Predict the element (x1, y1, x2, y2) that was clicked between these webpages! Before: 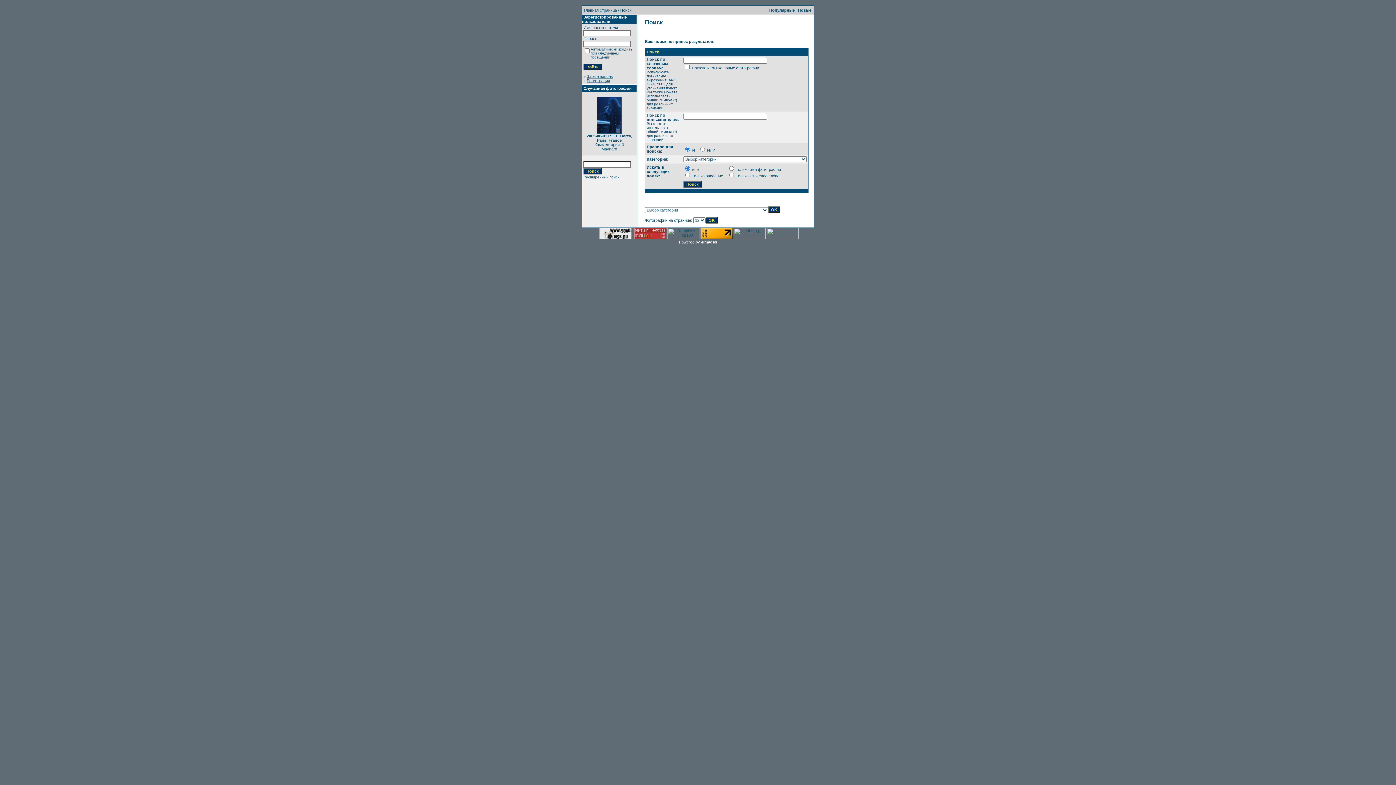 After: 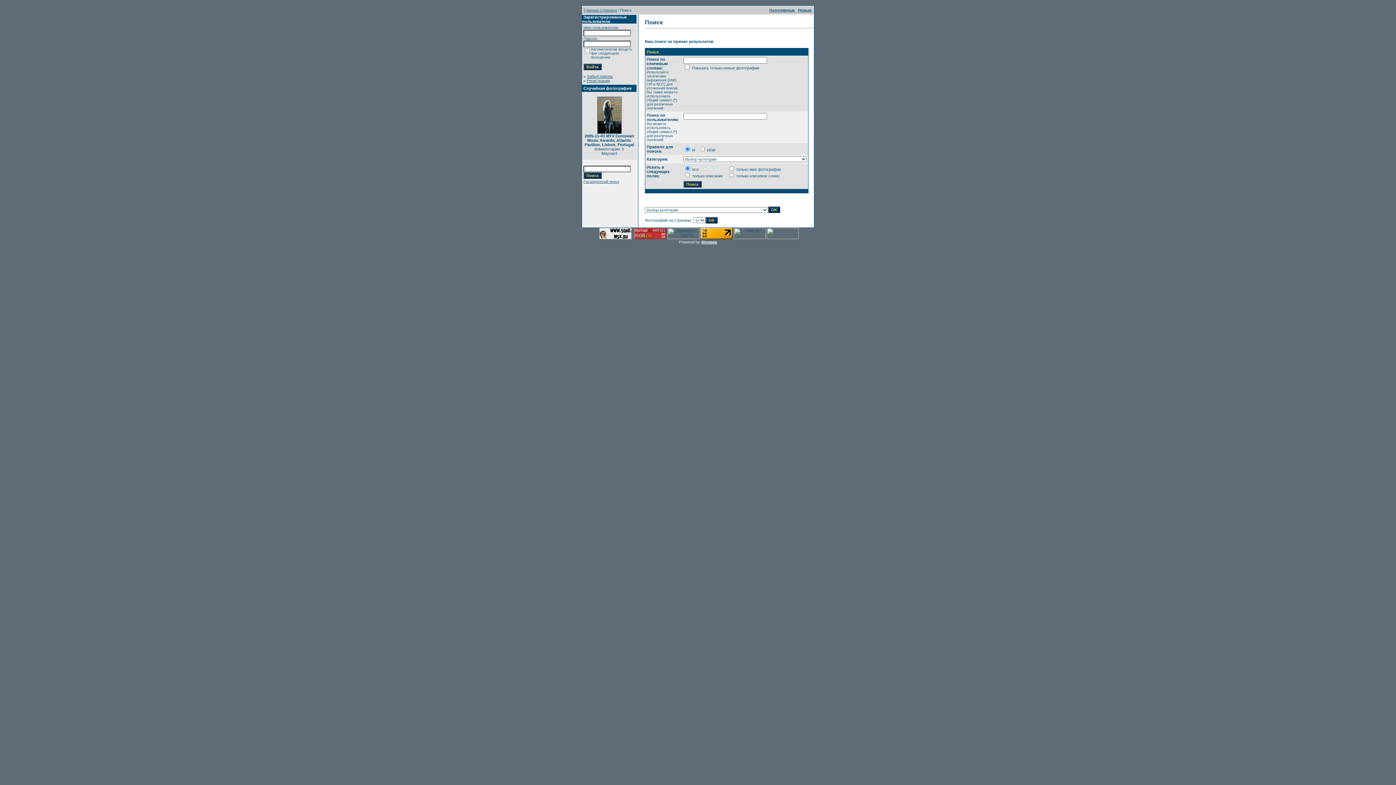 Action: bbox: (798, 8, 812, 12) label: Новые 